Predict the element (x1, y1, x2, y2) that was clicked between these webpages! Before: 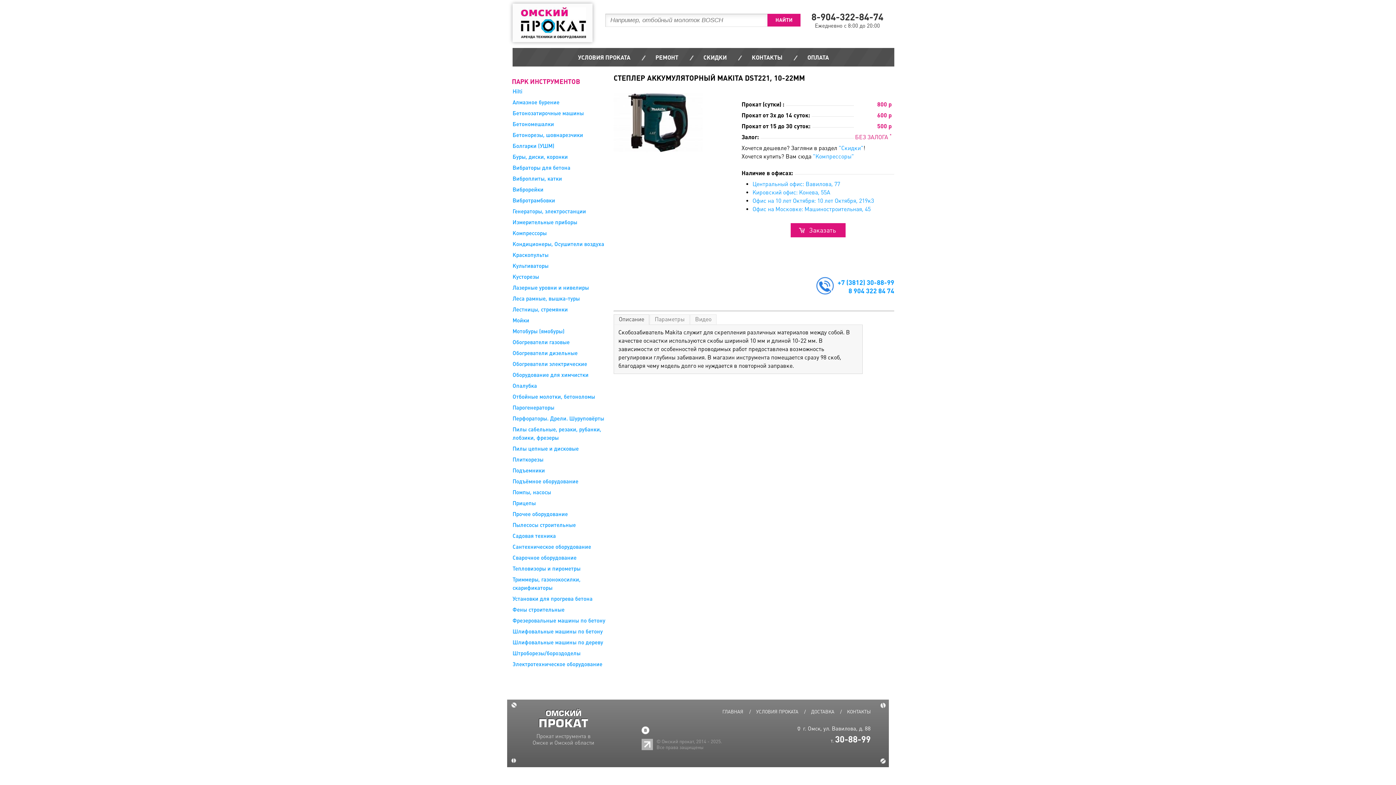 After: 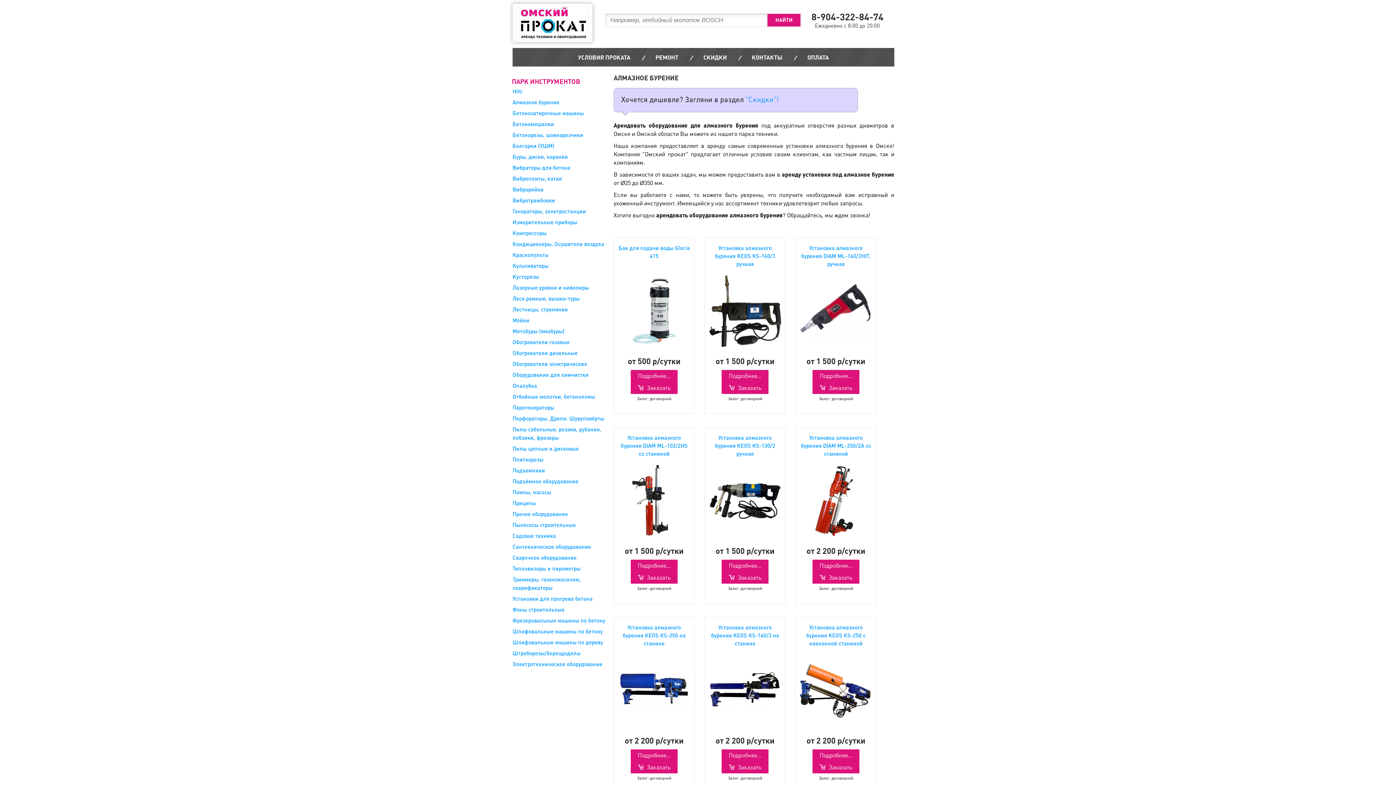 Action: label: Алмазное бурение bbox: (512, 99, 559, 105)